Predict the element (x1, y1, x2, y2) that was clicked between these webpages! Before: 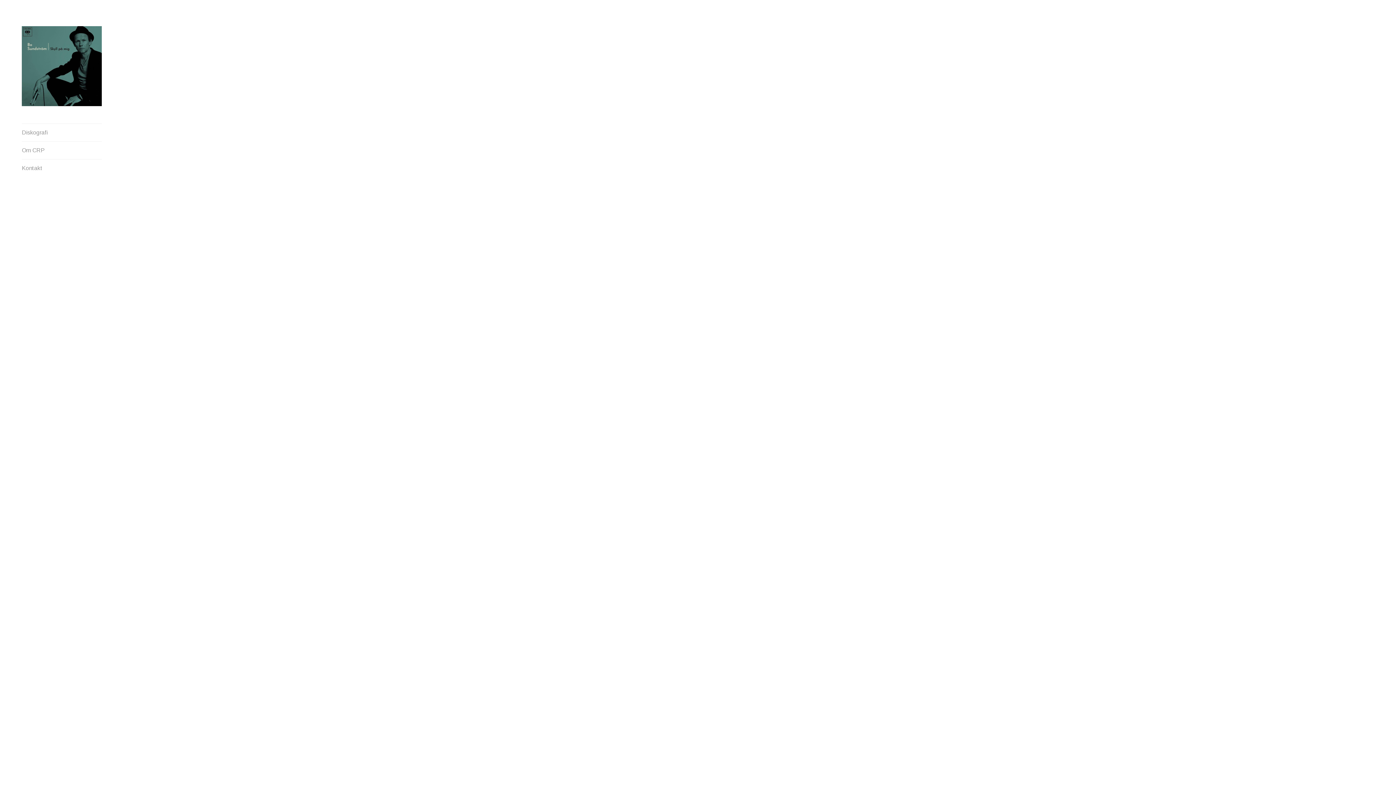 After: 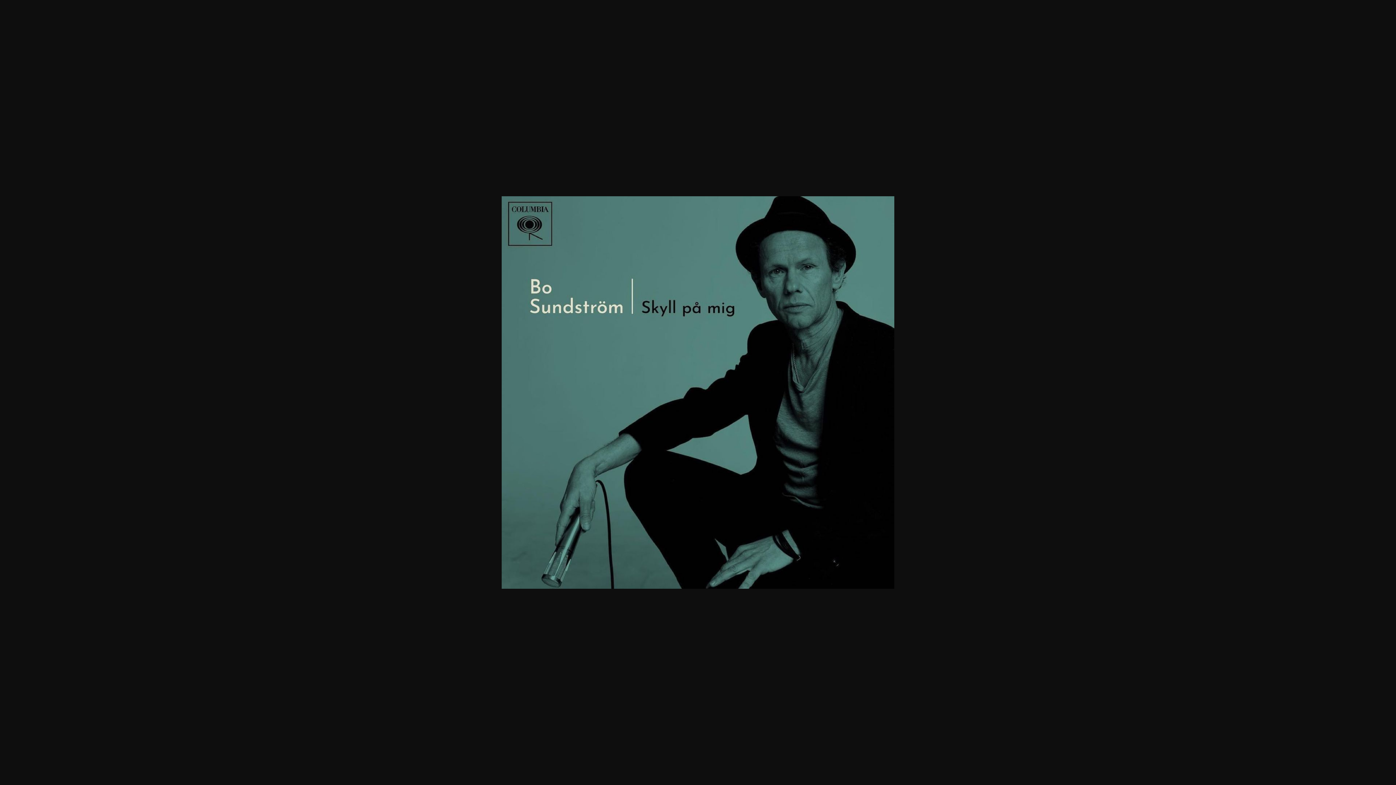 Action: bbox: (130, 79, 240, 85)